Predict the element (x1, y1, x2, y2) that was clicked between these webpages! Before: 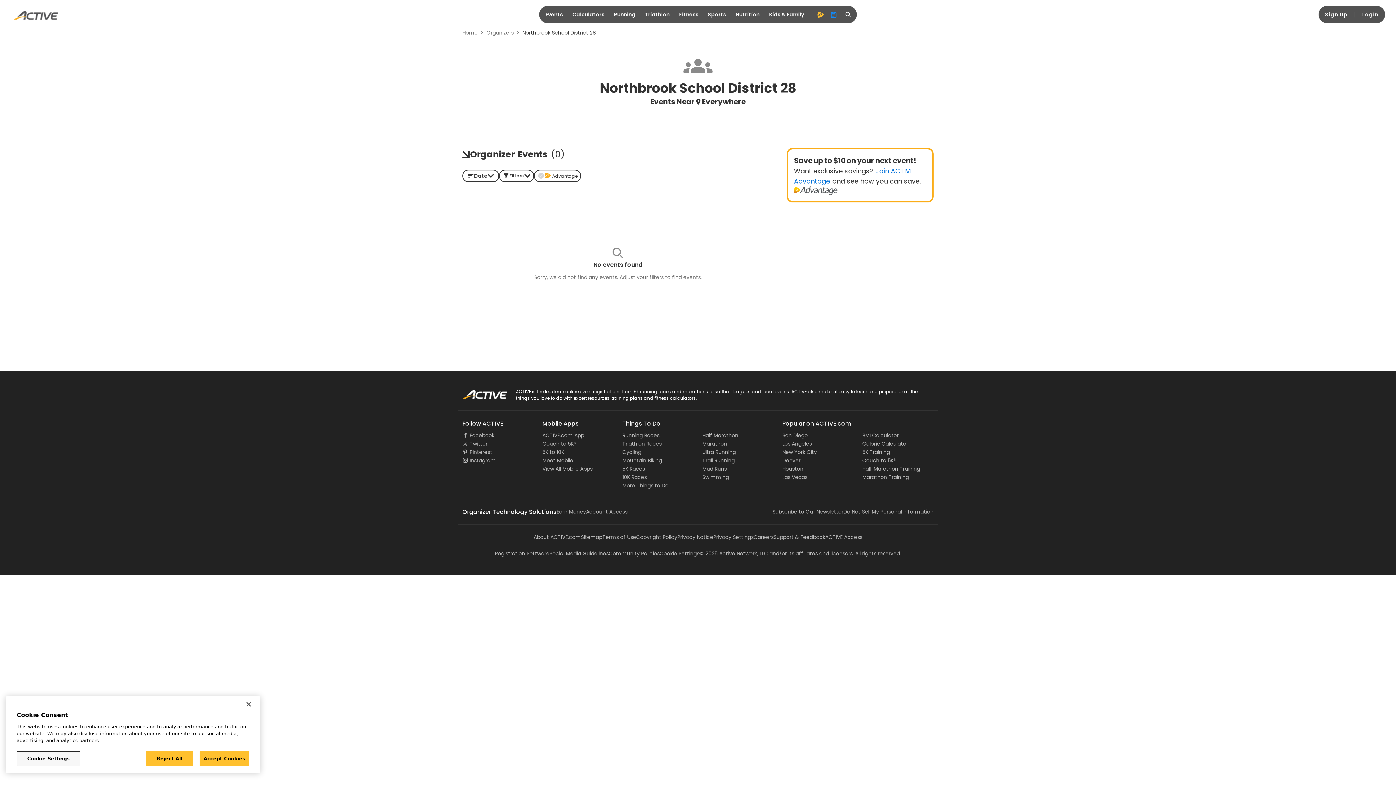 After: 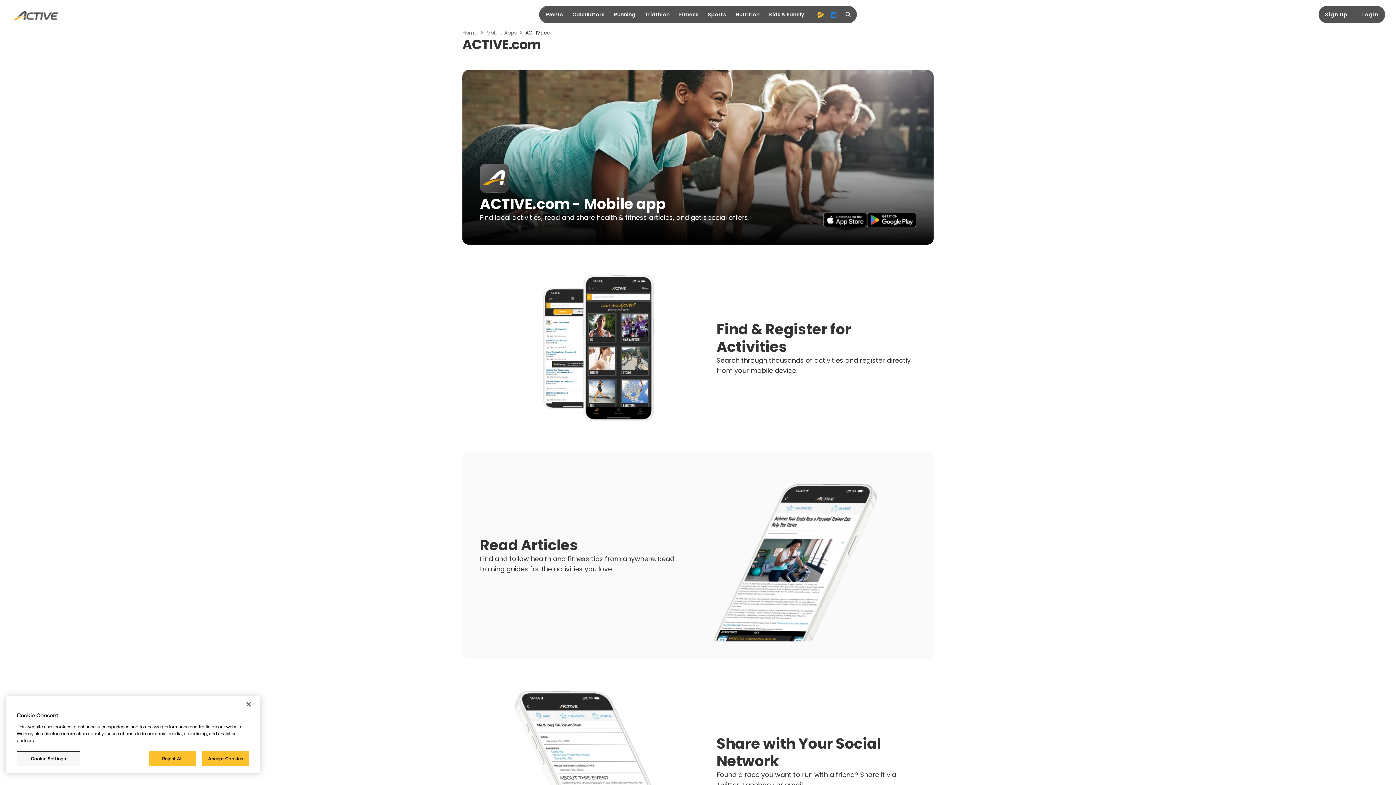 Action: bbox: (542, 432, 584, 439) label: ACTIVE.com App